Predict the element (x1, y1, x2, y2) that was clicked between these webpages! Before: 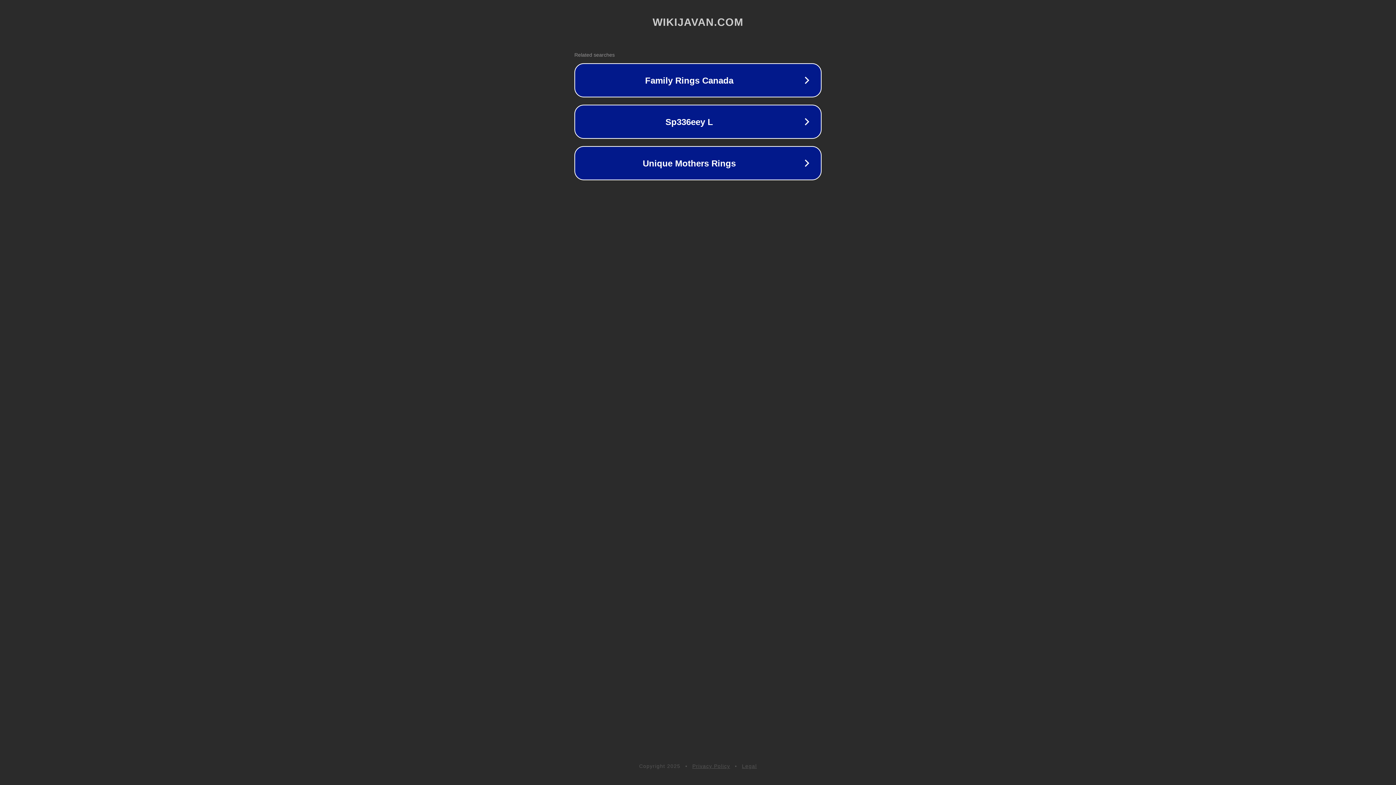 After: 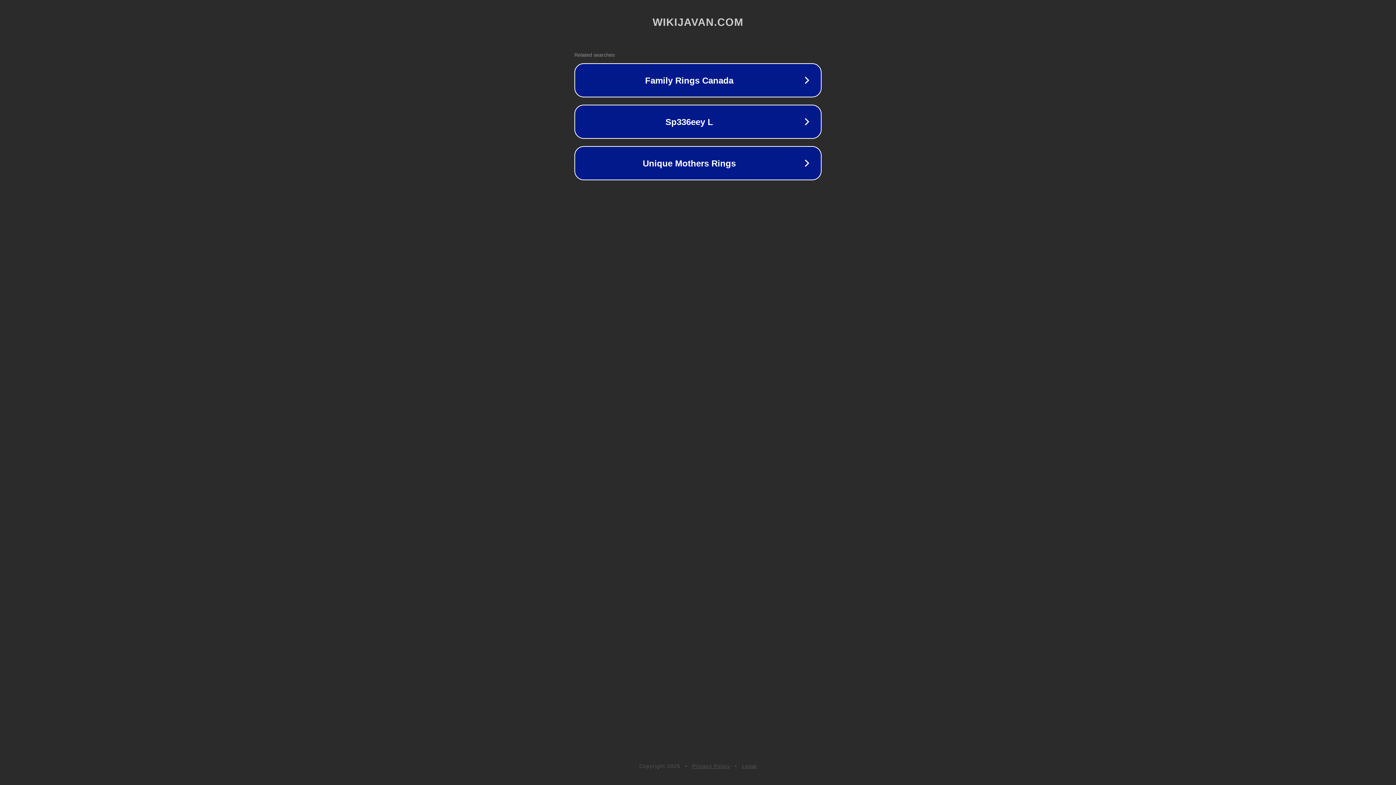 Action: bbox: (742, 763, 757, 769) label: Legal